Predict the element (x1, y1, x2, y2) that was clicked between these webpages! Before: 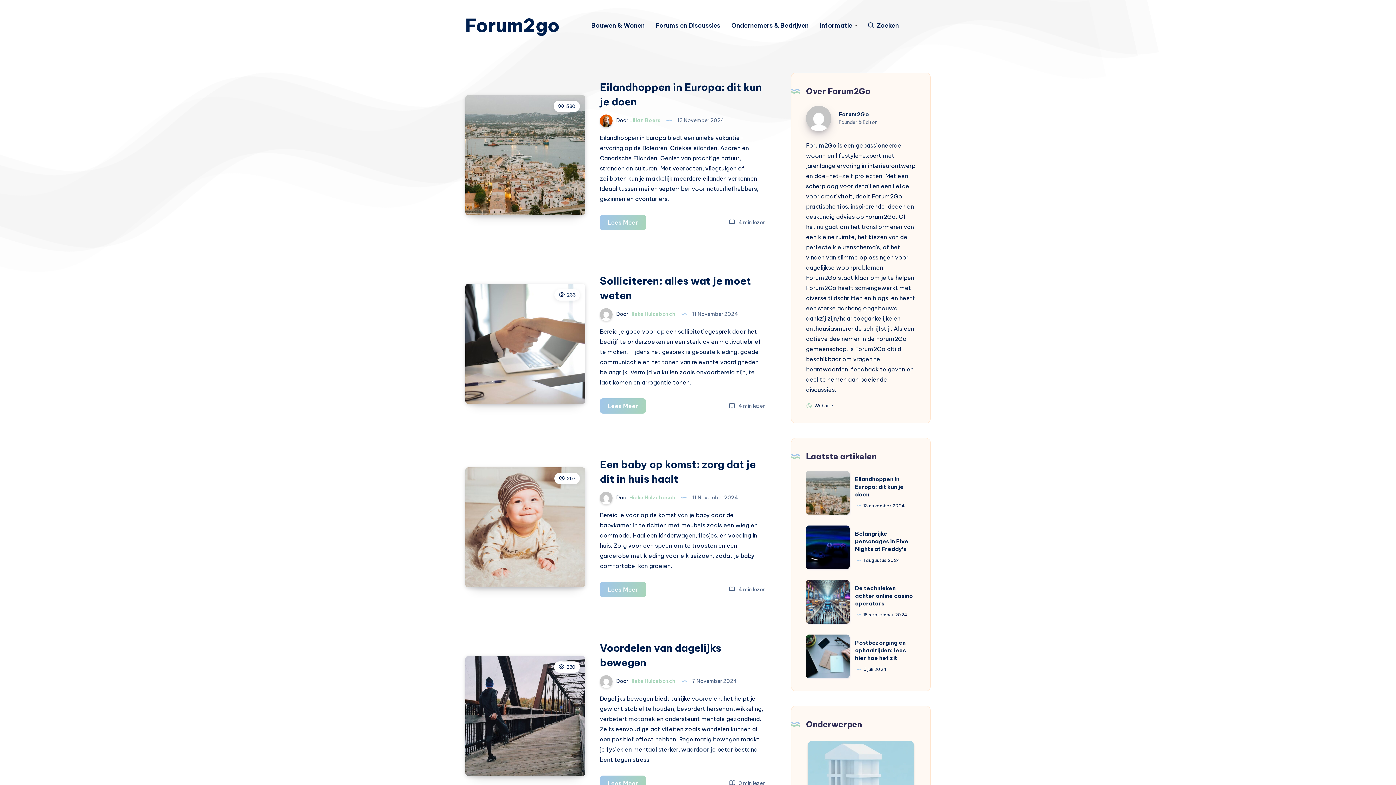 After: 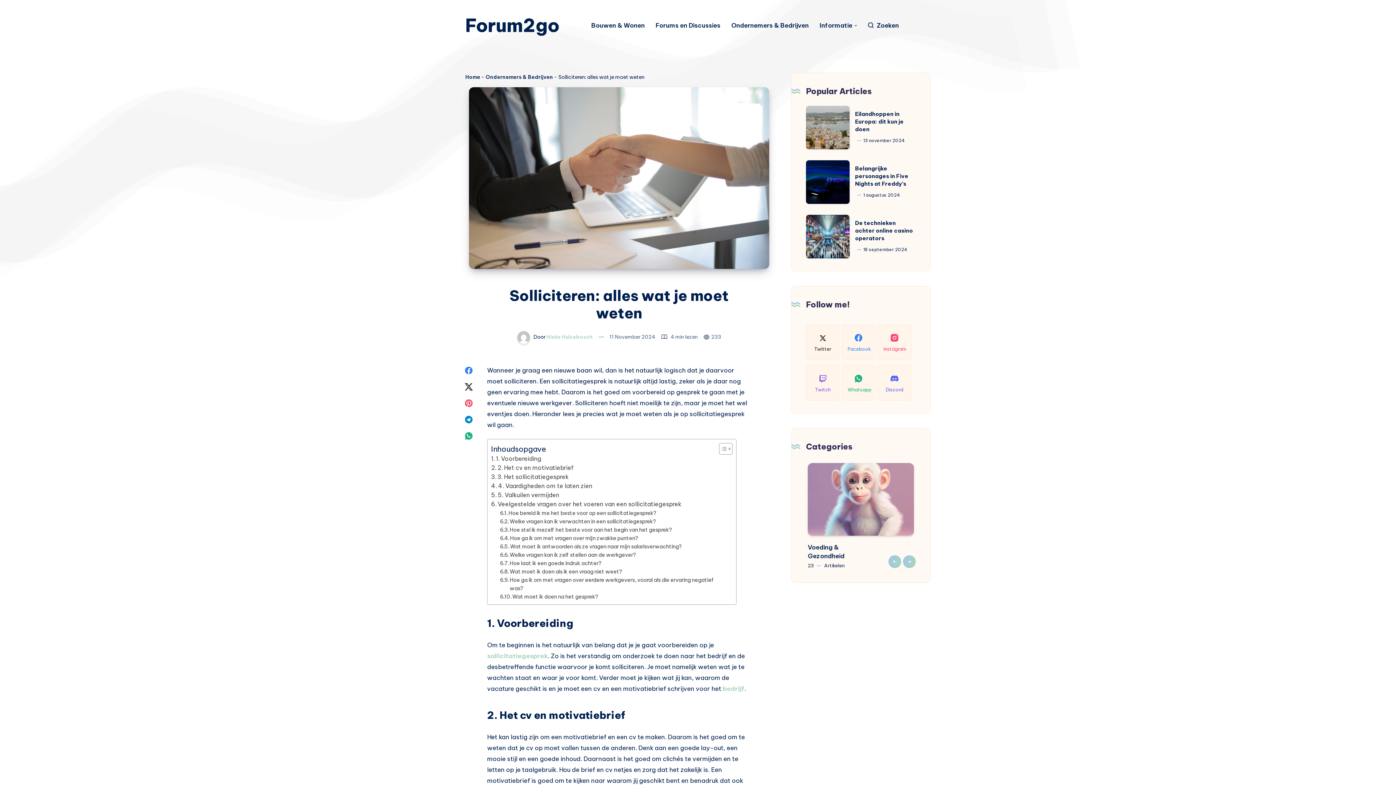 Action: bbox: (465, 283, 585, 403)